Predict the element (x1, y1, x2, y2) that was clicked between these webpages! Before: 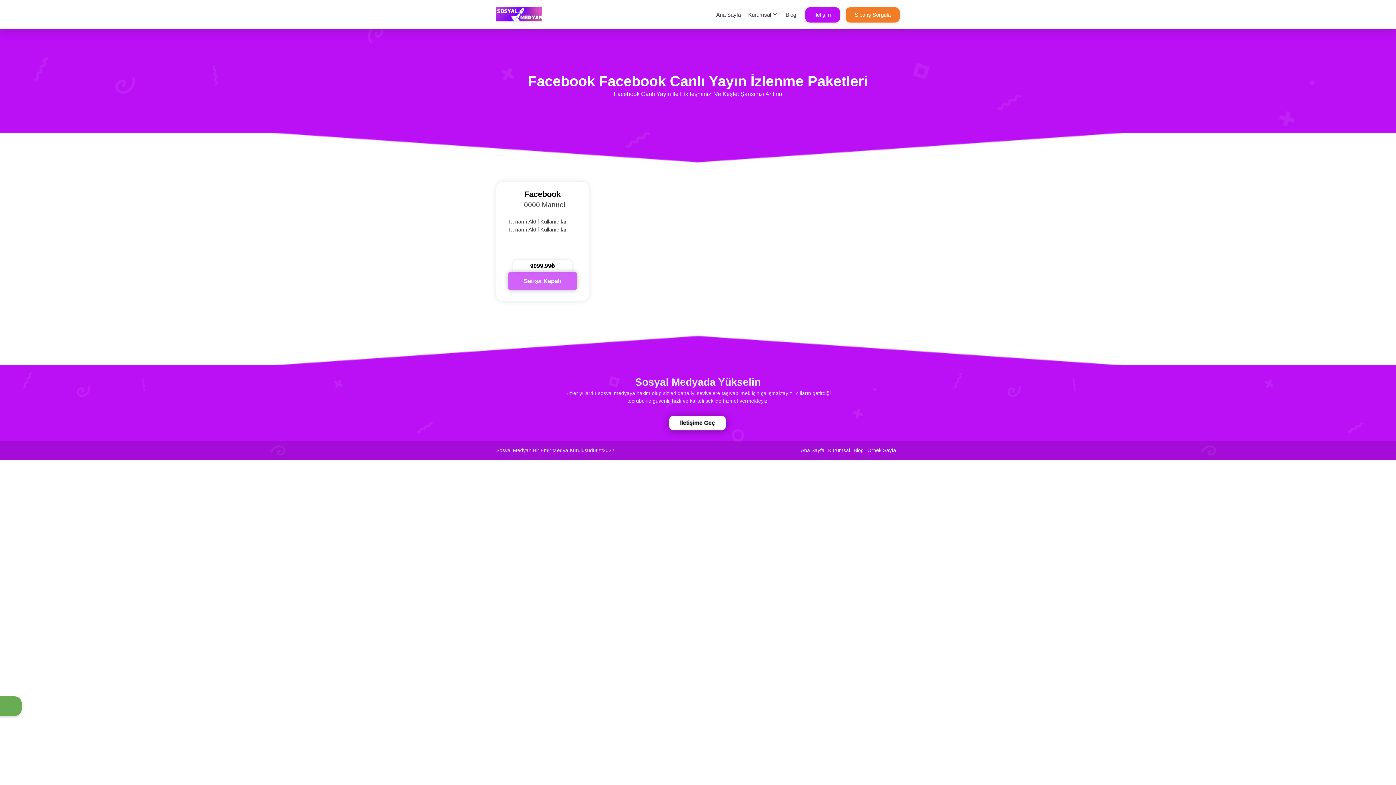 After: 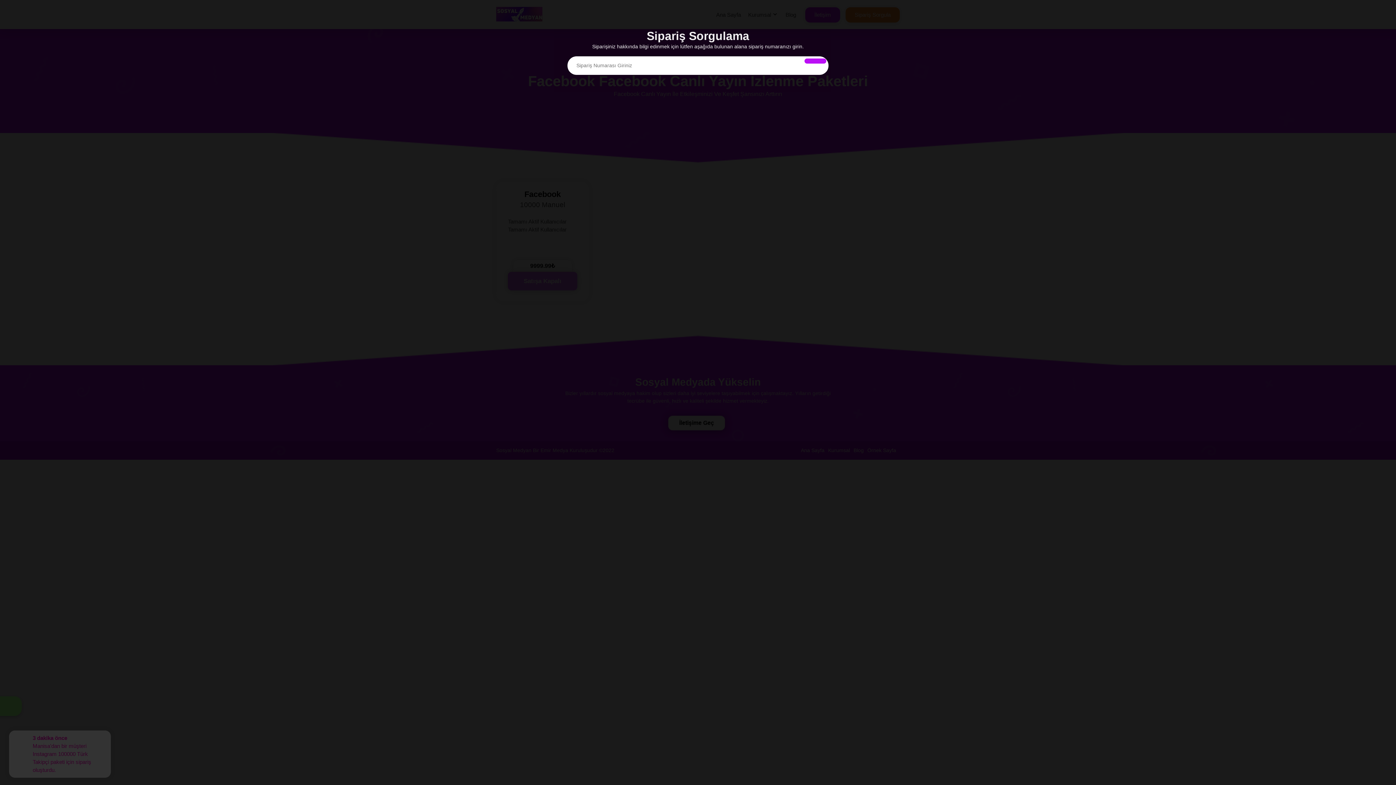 Action: bbox: (851, 7, 894, 22) label: Sipariş Sorgula